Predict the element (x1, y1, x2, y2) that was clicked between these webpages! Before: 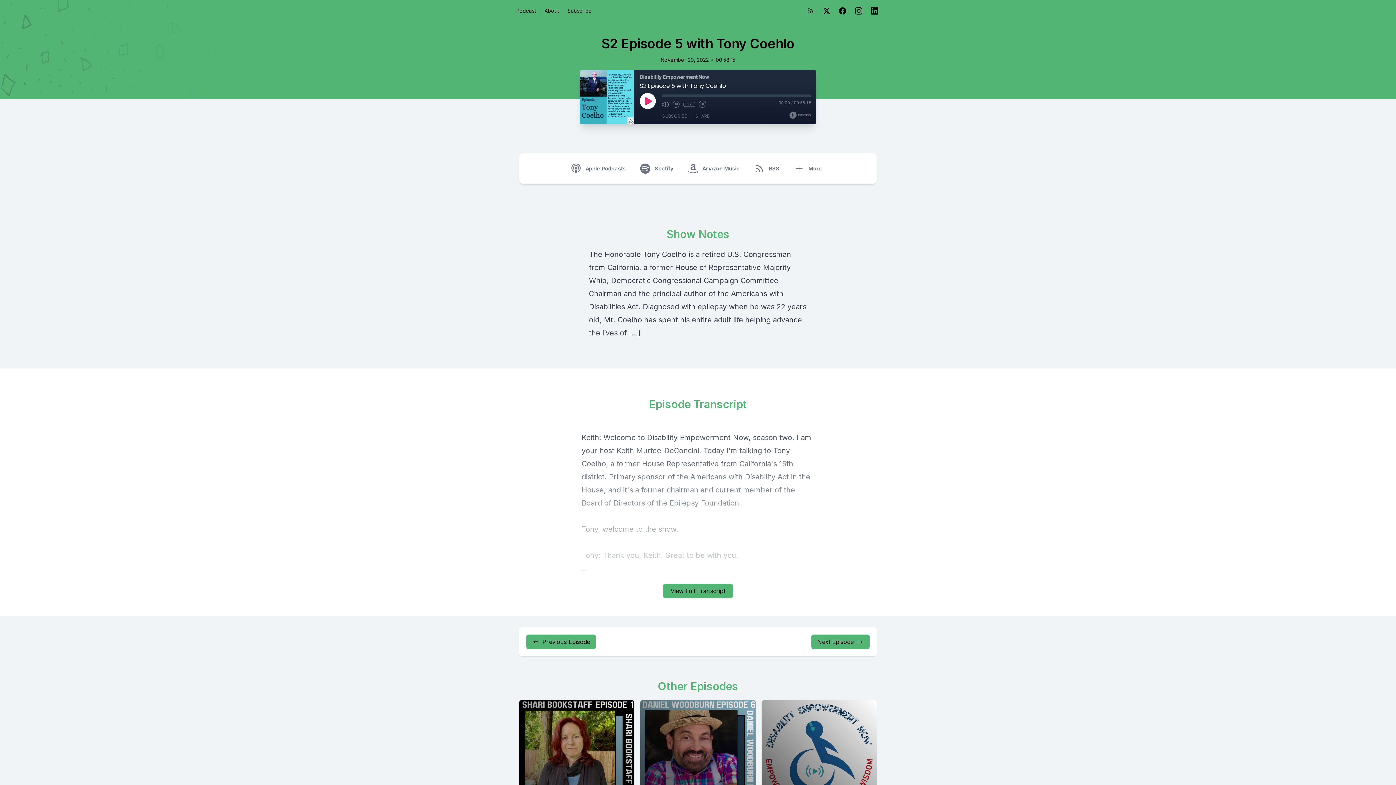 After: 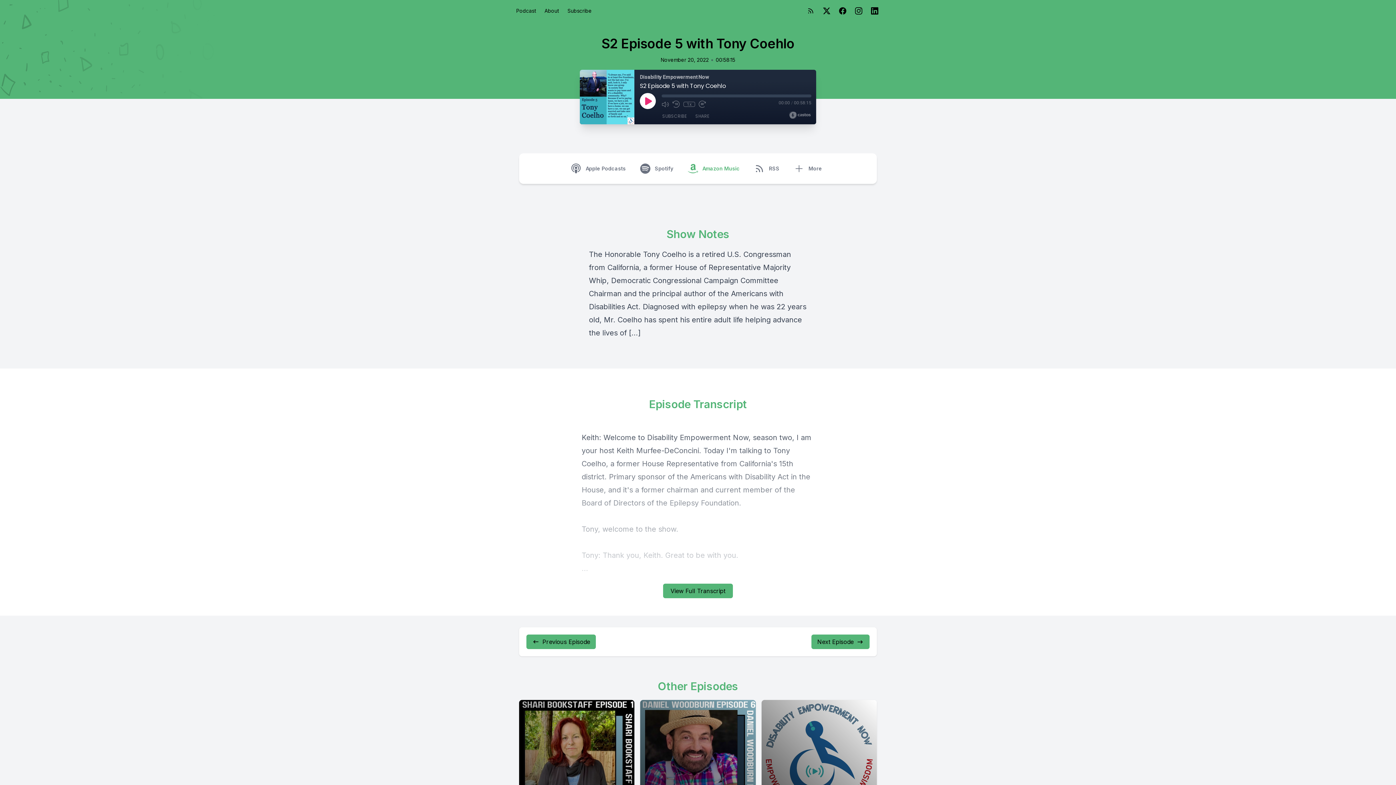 Action: label: Amazon Music bbox: (683, 159, 747, 178)